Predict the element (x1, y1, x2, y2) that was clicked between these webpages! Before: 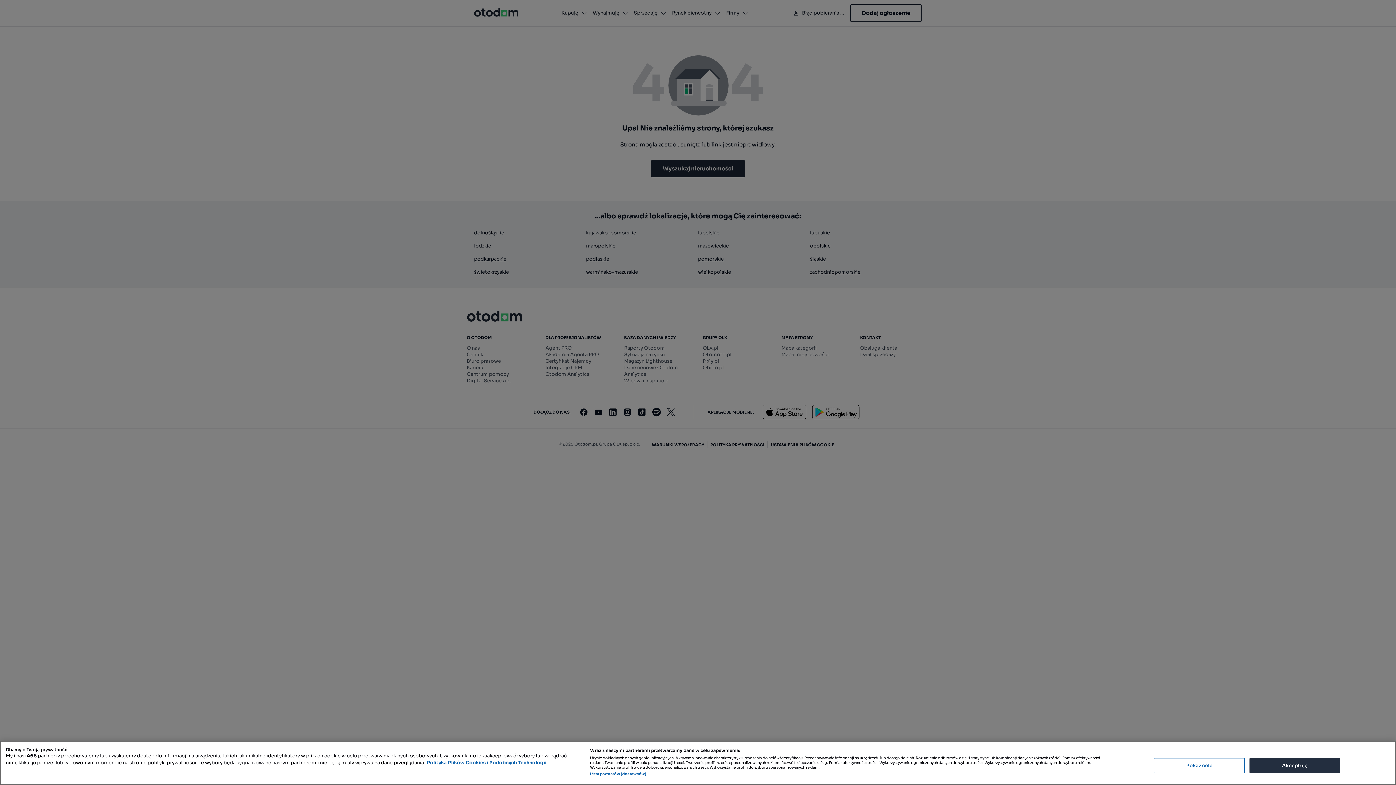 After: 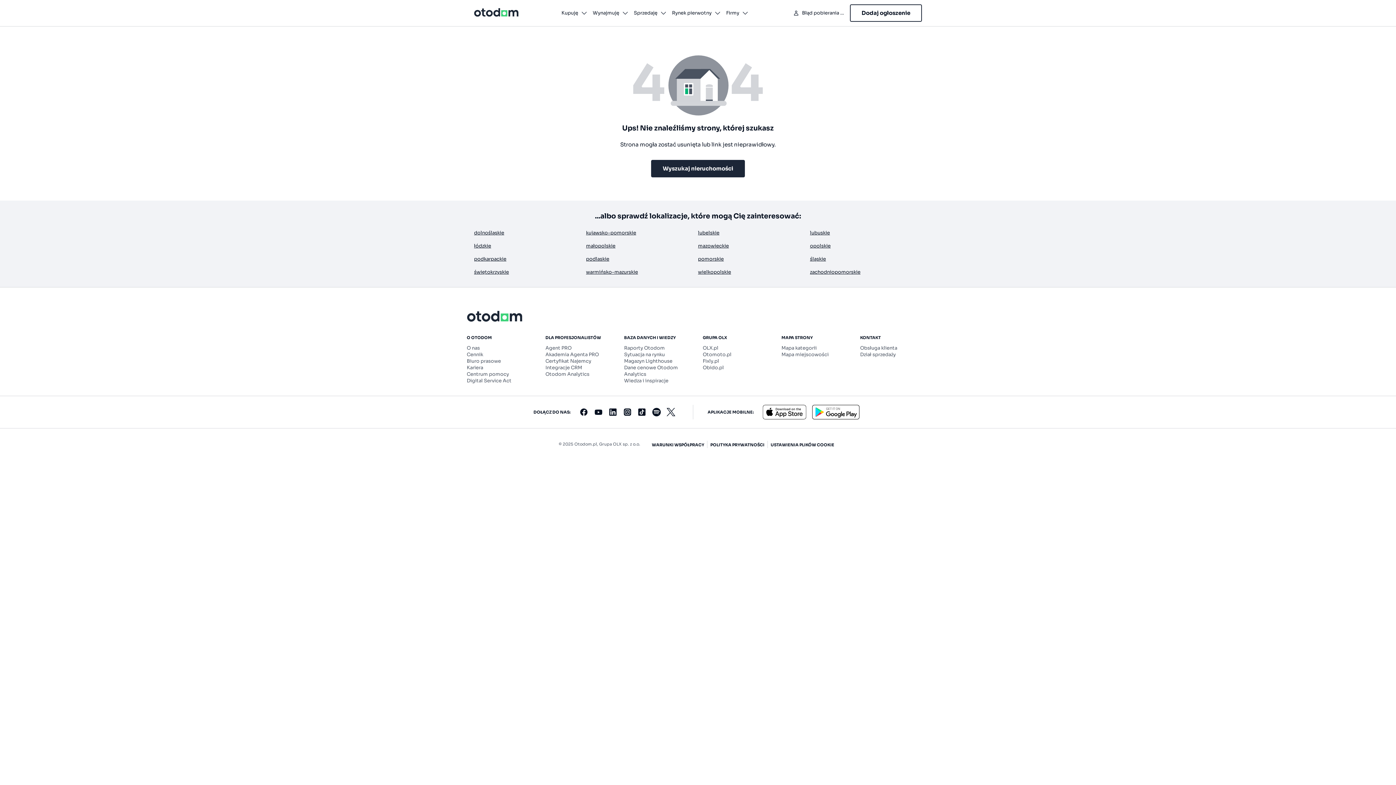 Action: bbox: (1249, 758, 1340, 773) label: Akceptuję